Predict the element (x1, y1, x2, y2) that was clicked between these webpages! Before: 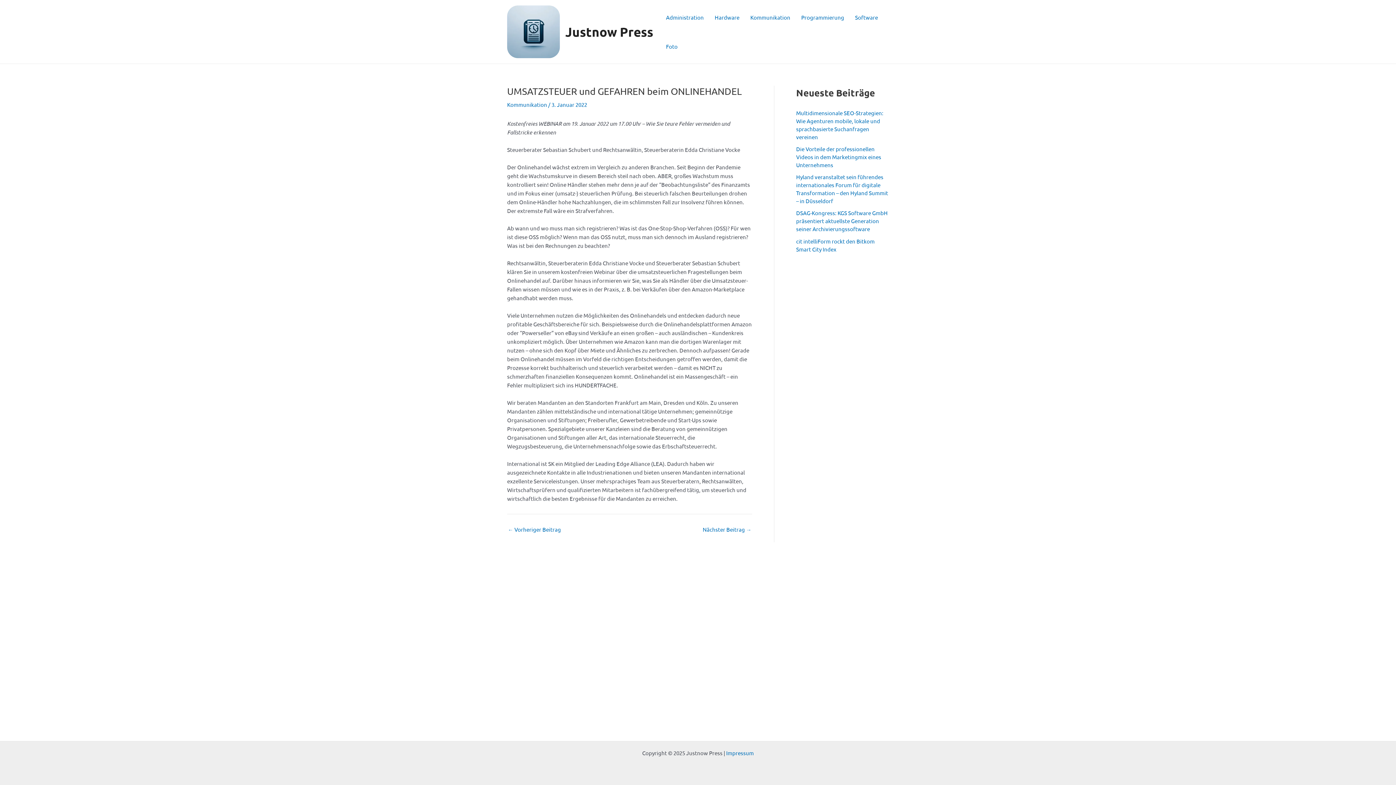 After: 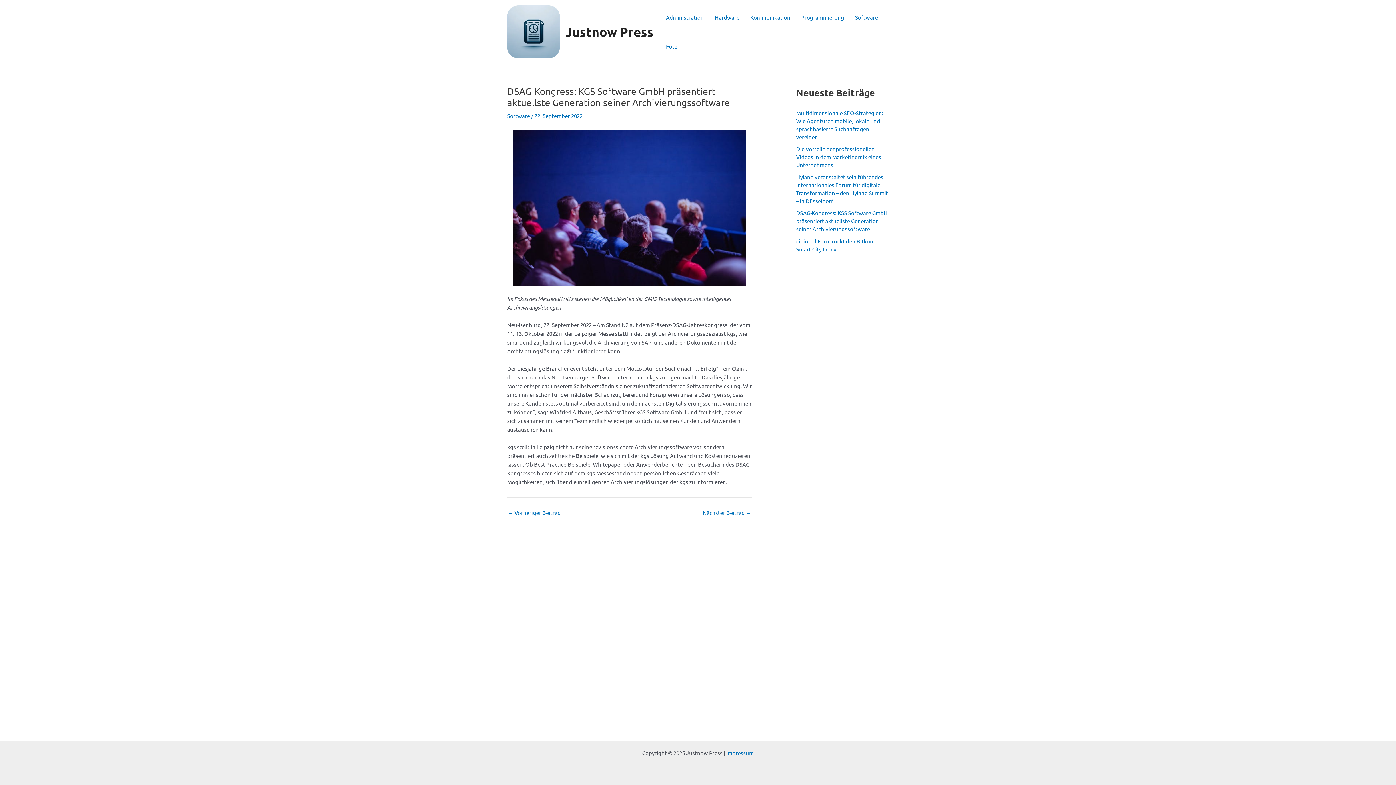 Action: label: DSAG-Kongress: KGS Software GmbH präsentiert aktuellste Generation seiner Archivierungssoftware bbox: (796, 209, 888, 232)